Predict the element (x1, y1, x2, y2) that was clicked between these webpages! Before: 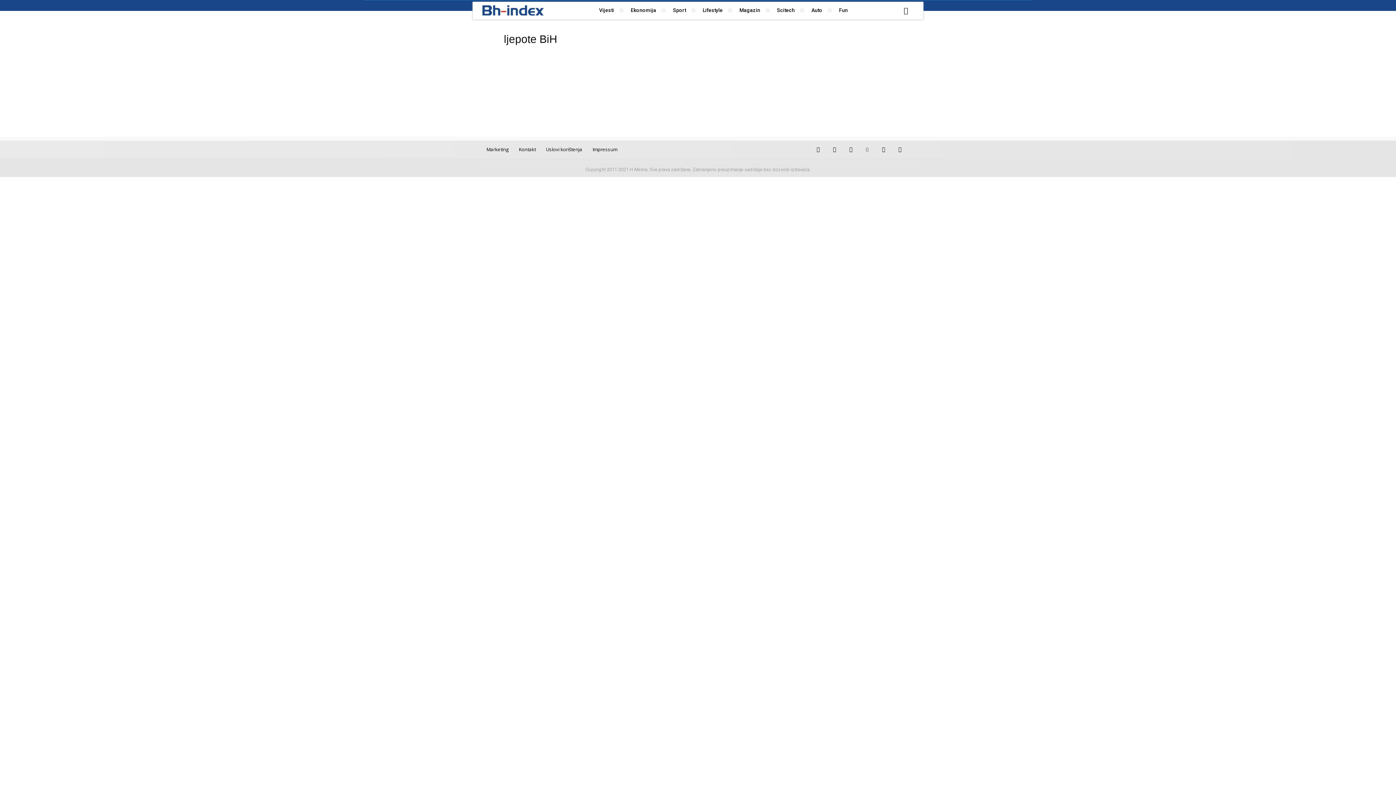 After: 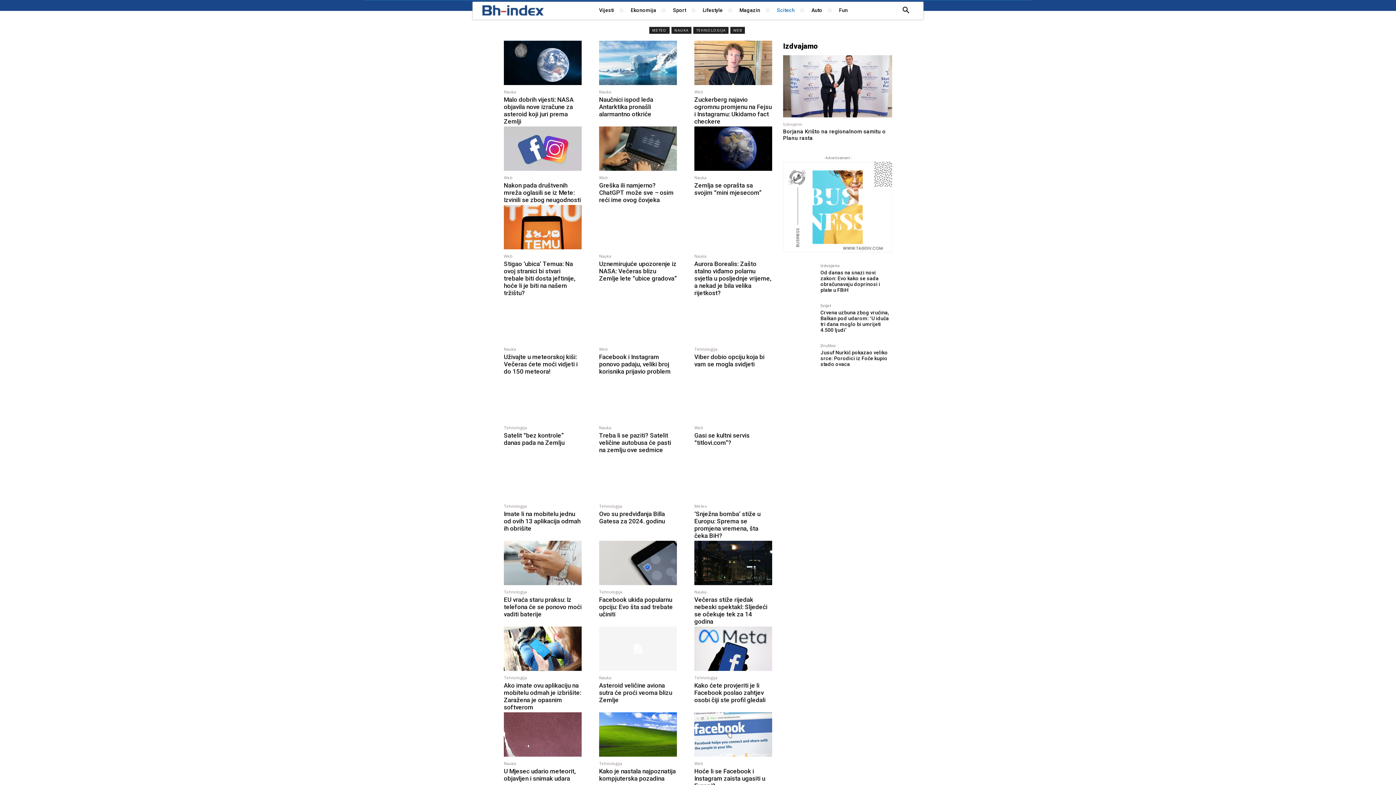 Action: bbox: (772, 5, 800, 15) label: Scitech